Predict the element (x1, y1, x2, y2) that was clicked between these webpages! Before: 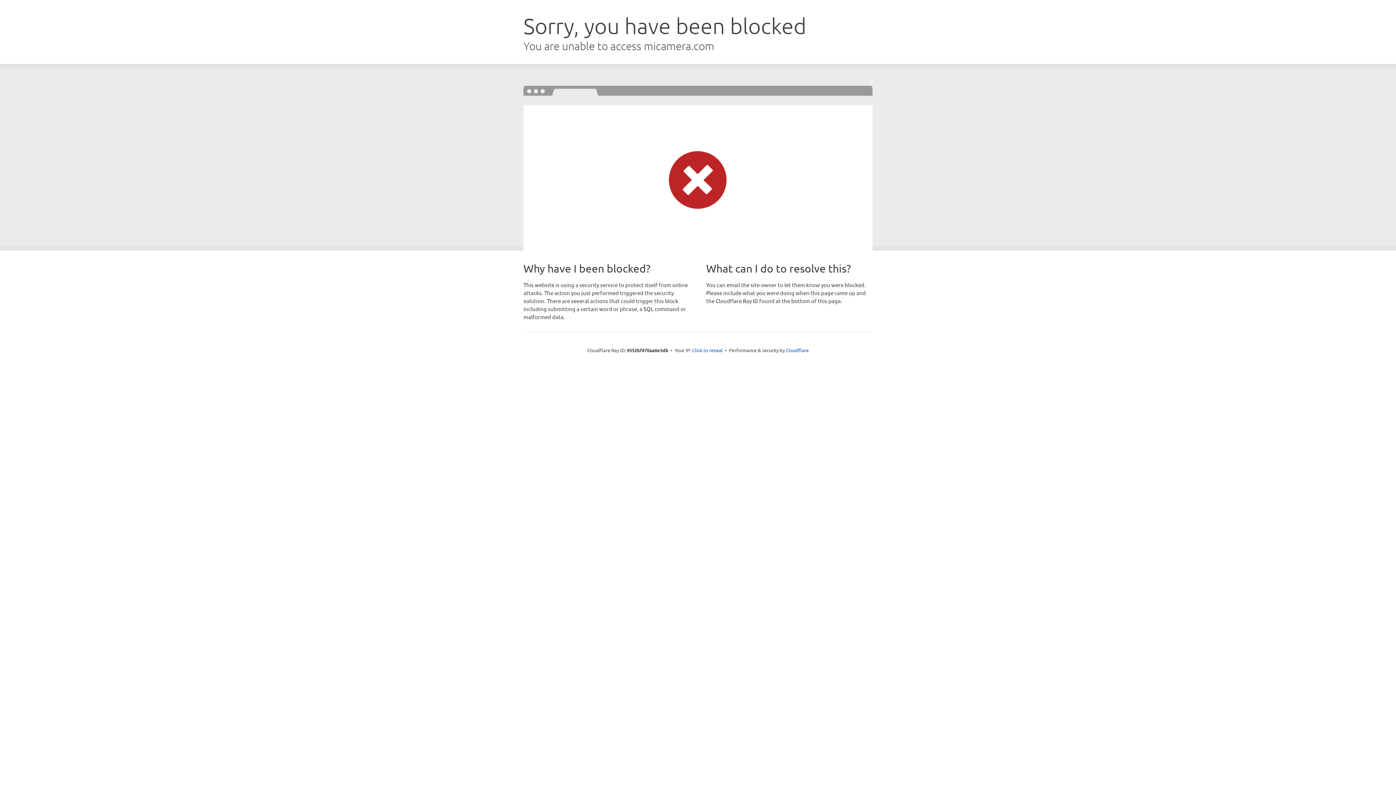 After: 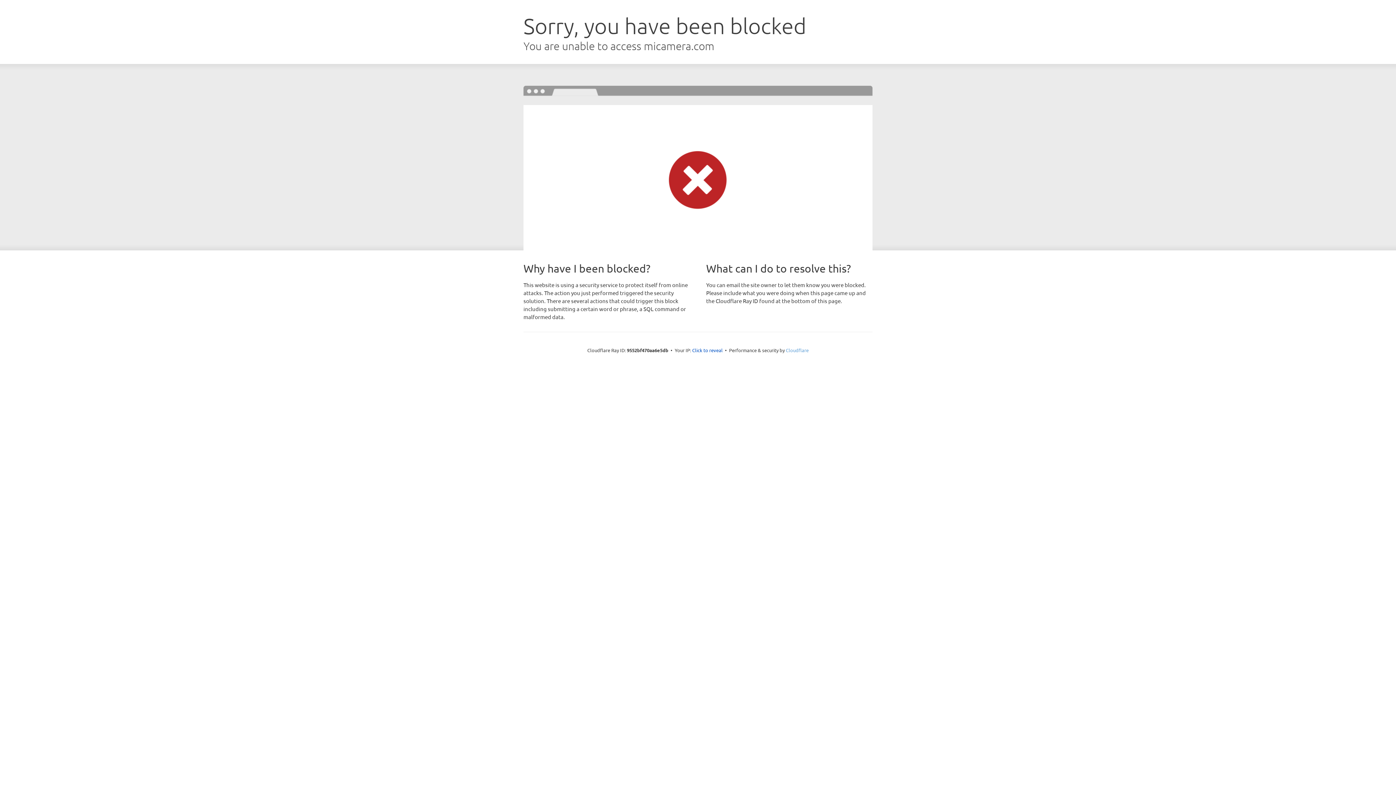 Action: label: Cloudflare bbox: (786, 347, 808, 353)